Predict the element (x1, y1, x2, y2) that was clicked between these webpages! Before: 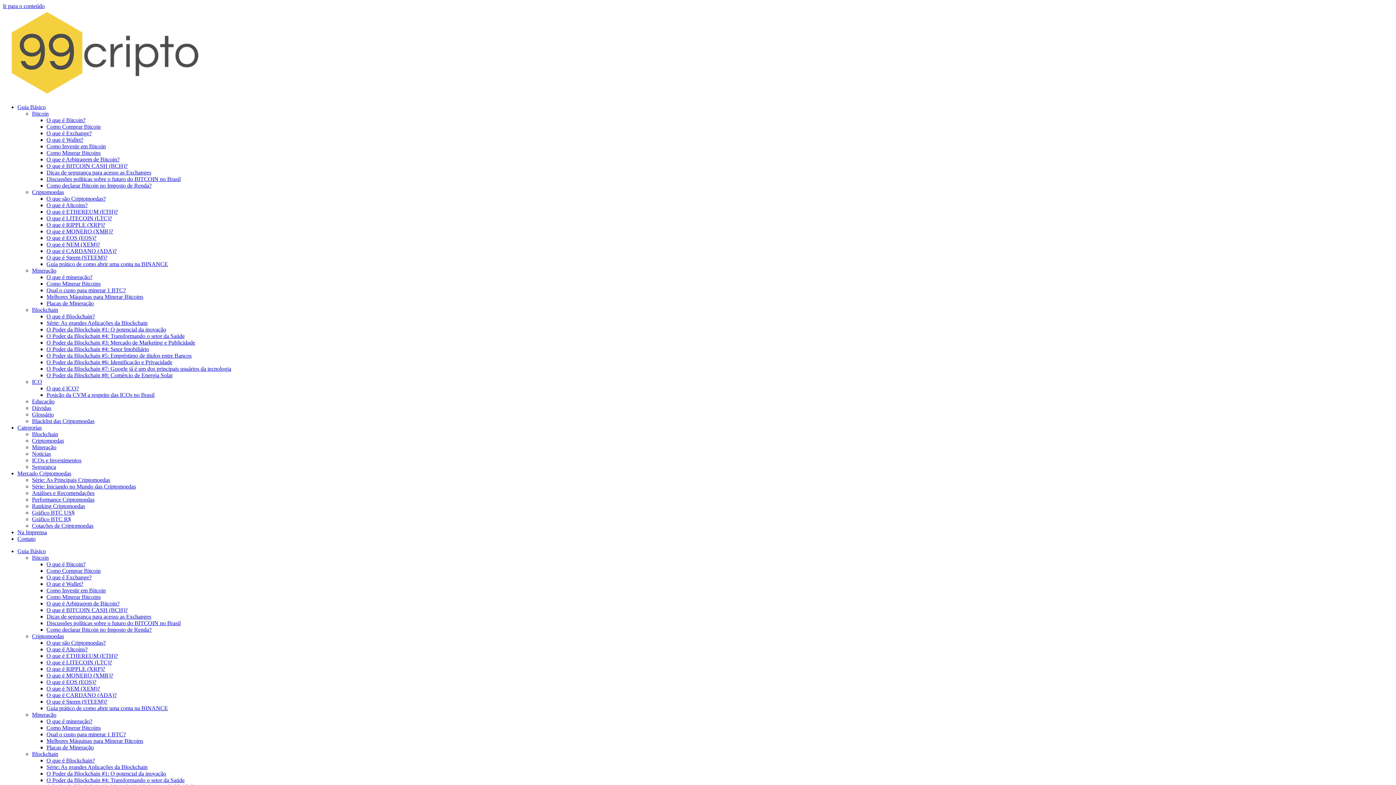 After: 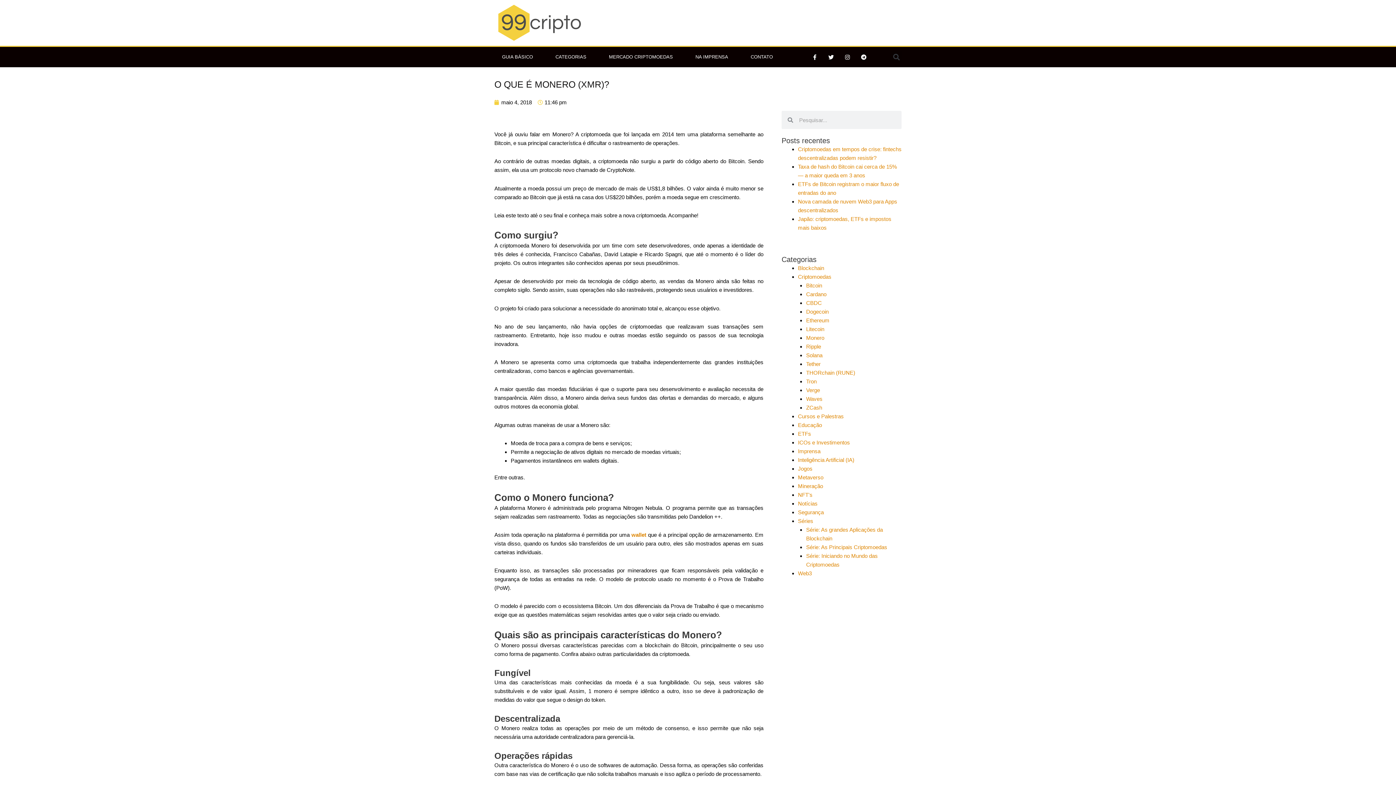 Action: bbox: (46, 228, 113, 234) label: O que é MONERO (XMR)?